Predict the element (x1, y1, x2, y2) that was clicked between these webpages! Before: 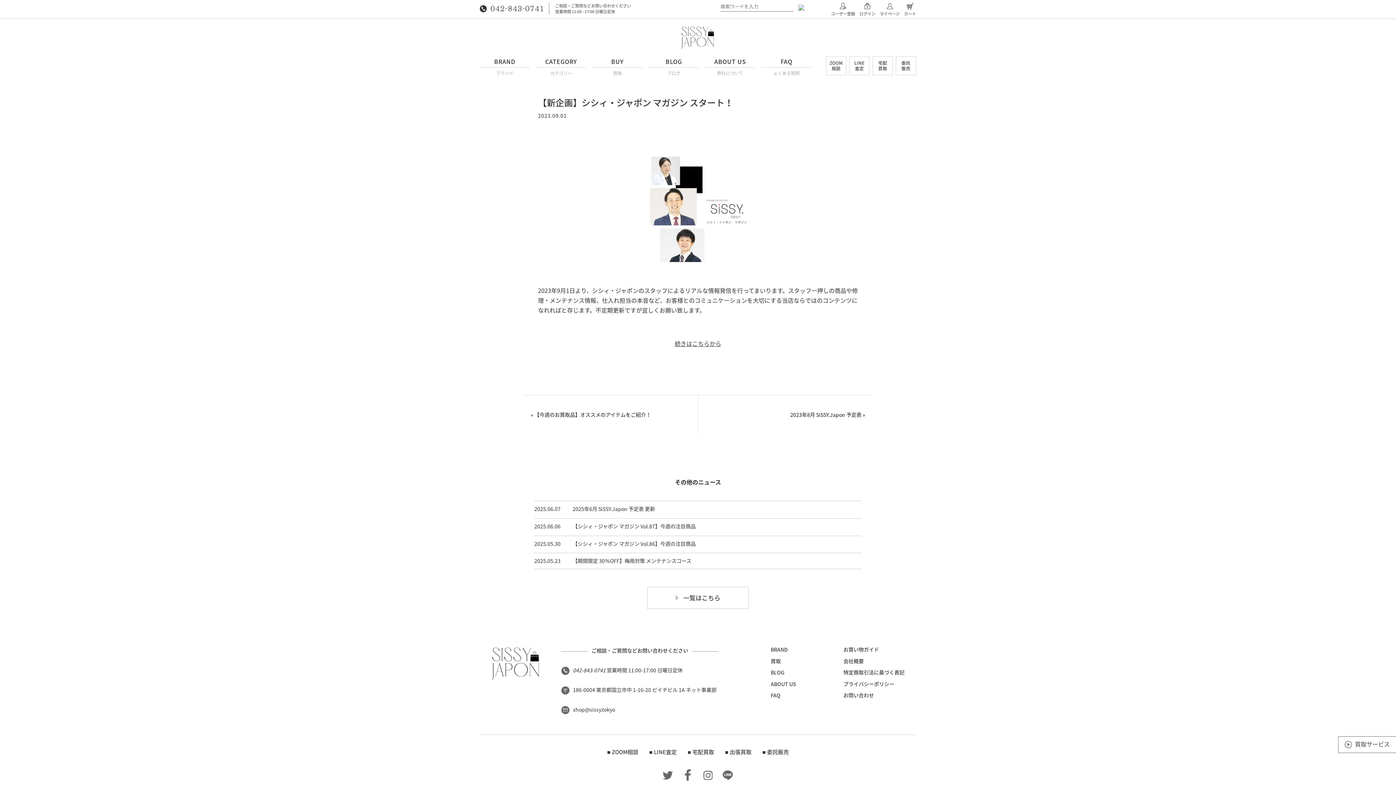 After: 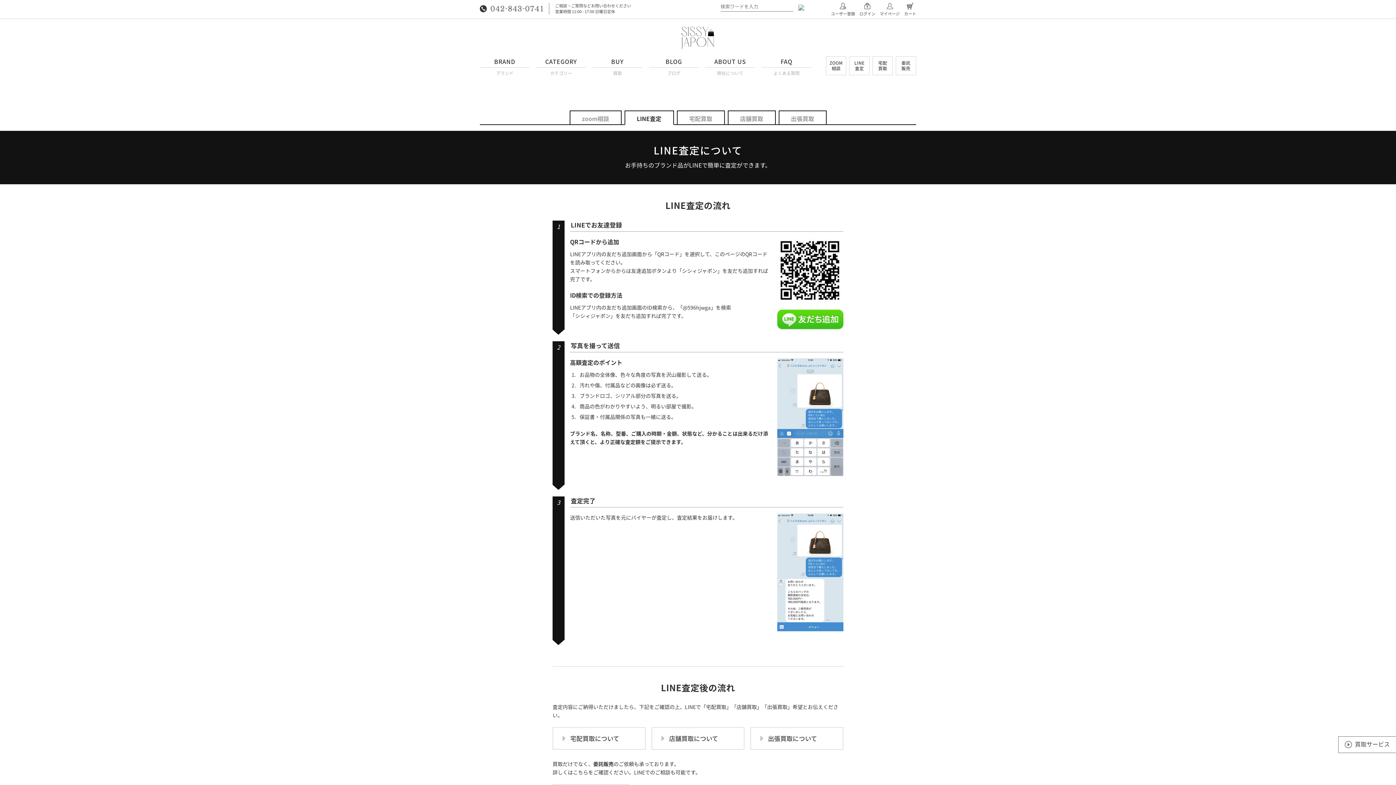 Action: label: LINE査定 bbox: (654, 749, 676, 755)